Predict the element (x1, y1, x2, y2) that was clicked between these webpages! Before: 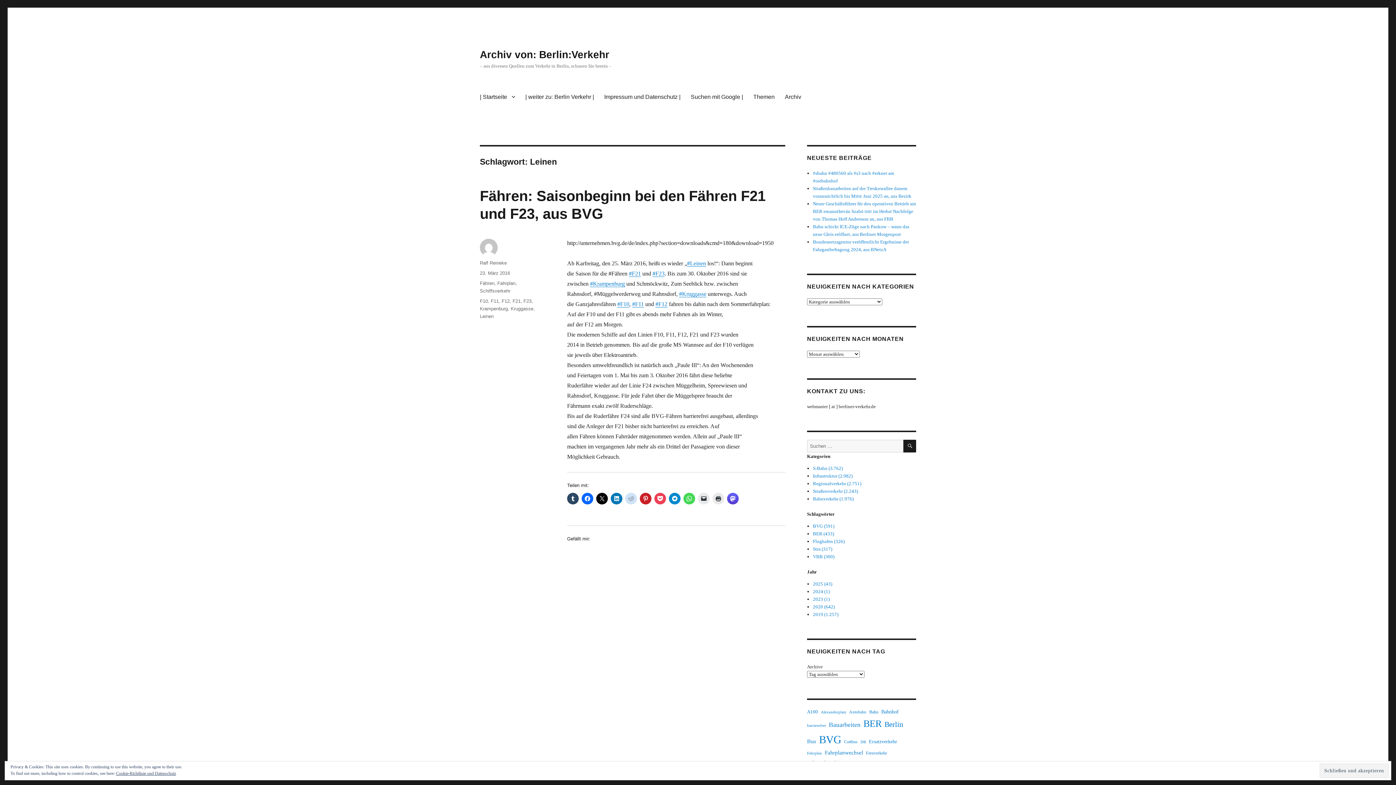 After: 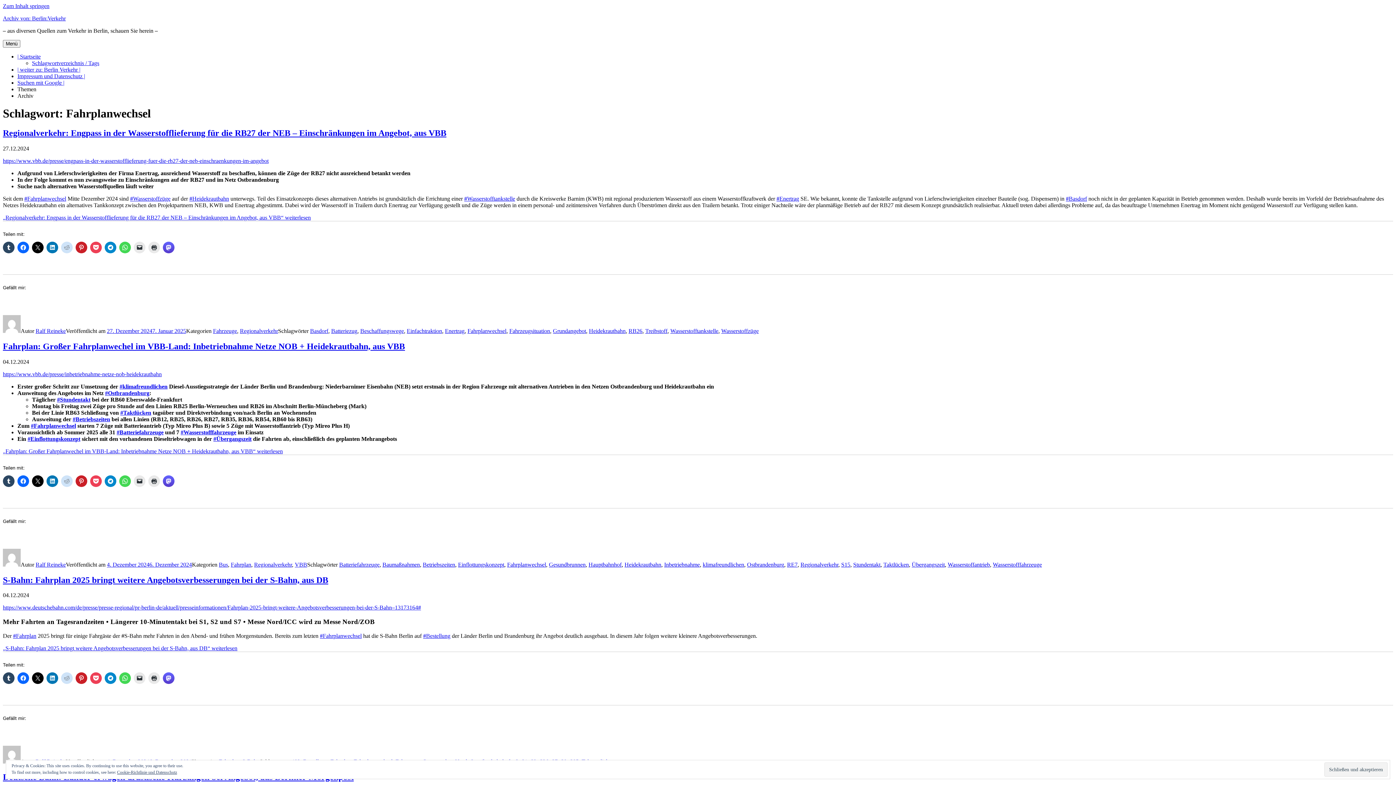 Action: label: Fahrplanwechsel (269 Einträge) bbox: (825, 748, 863, 757)